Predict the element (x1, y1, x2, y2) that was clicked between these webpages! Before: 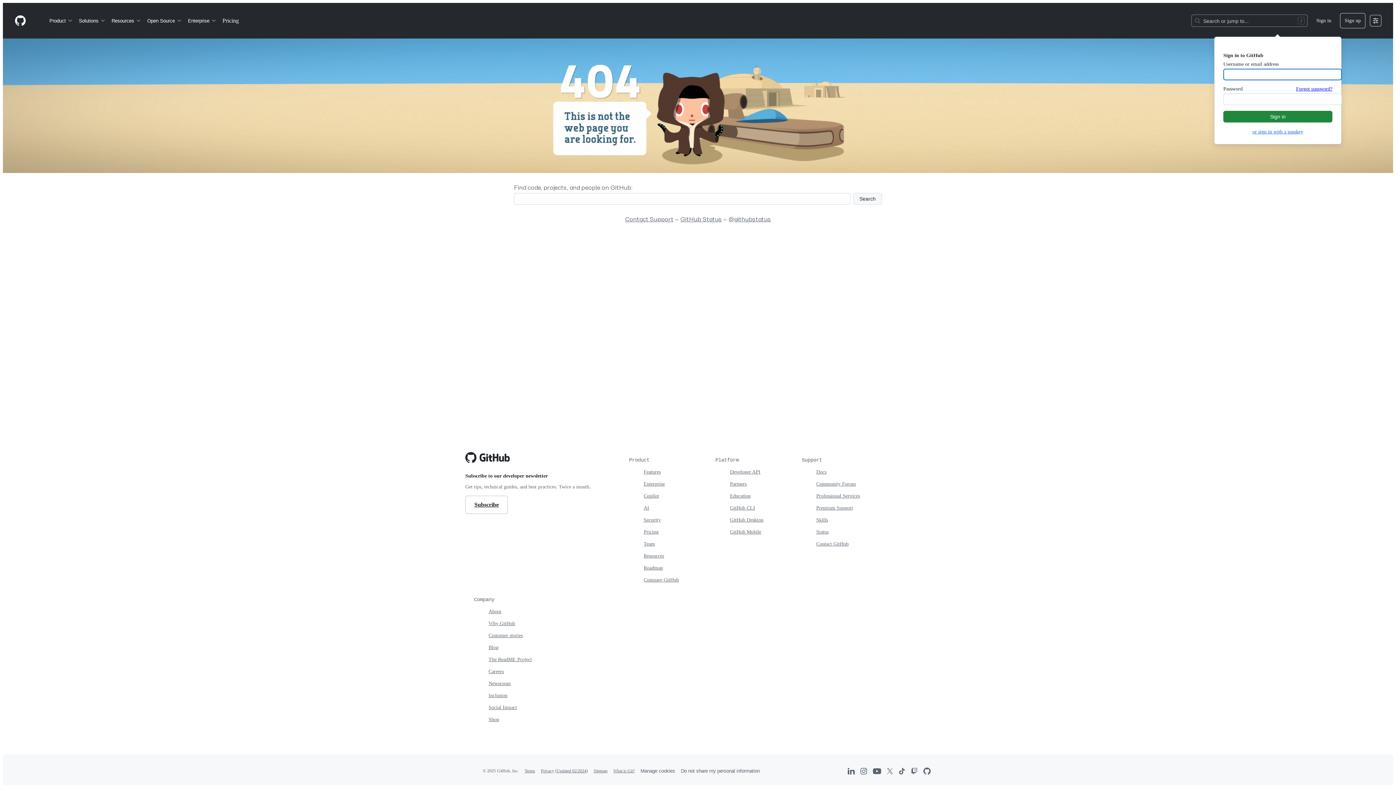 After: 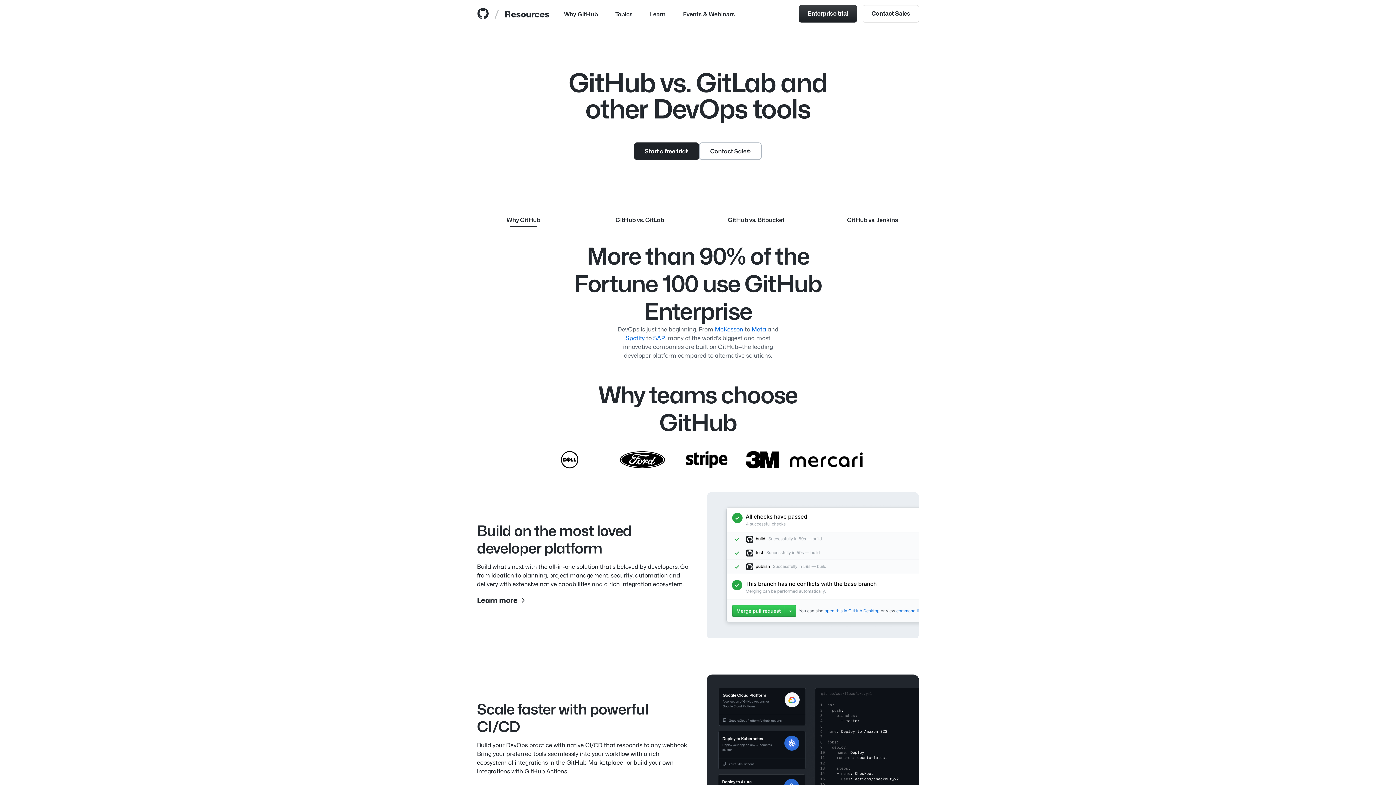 Action: label: Compare GitHub bbox: (643, 577, 679, 582)